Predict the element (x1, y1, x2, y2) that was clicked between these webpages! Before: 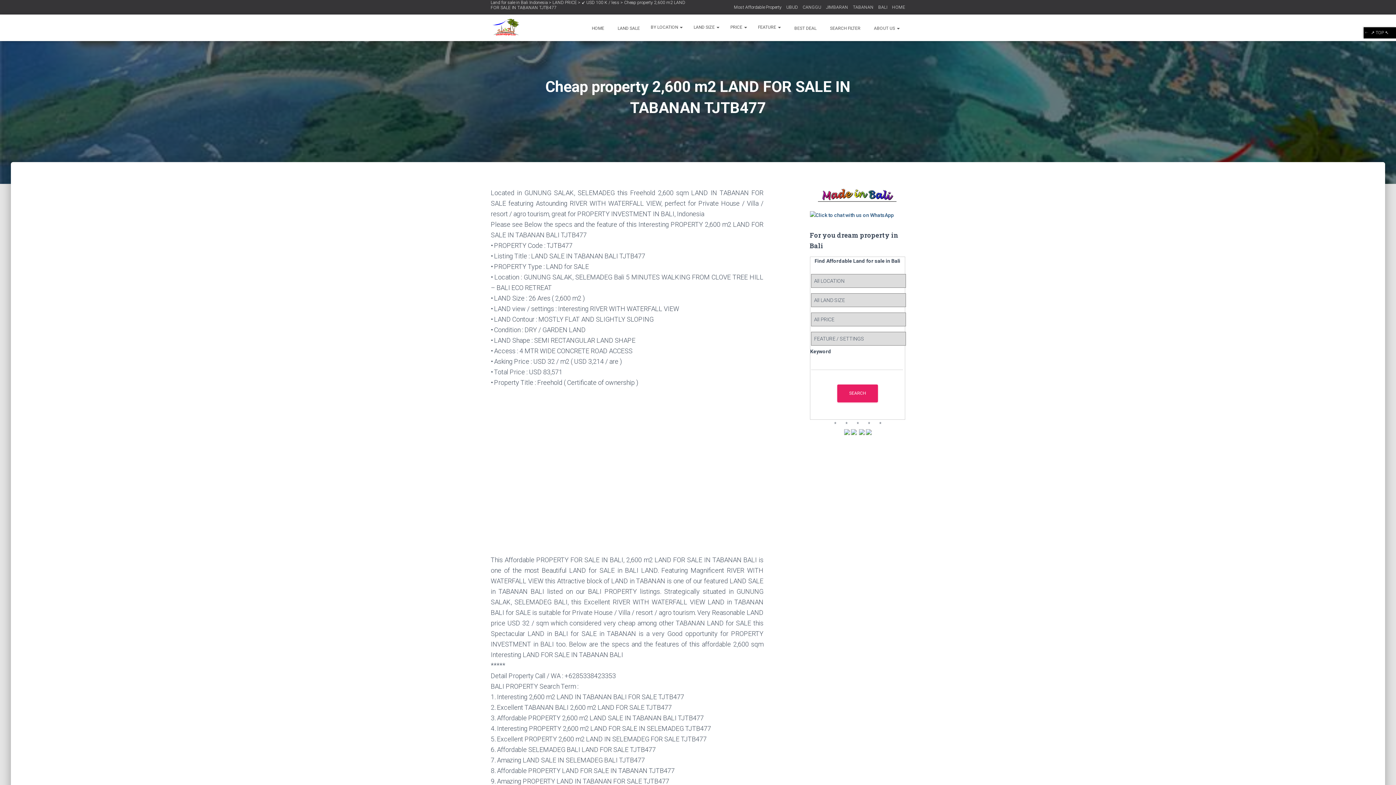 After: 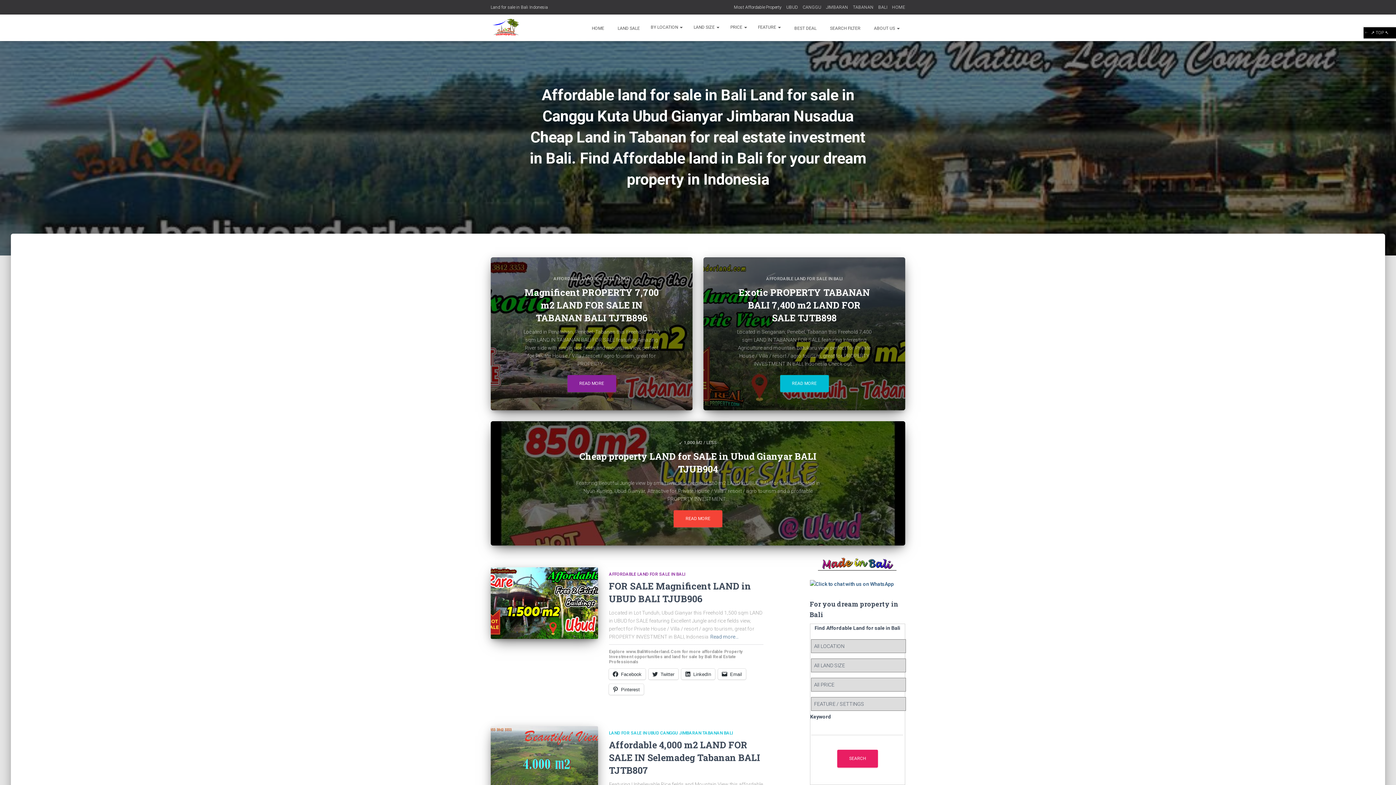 Action: bbox: (485, 18, 526, 36)